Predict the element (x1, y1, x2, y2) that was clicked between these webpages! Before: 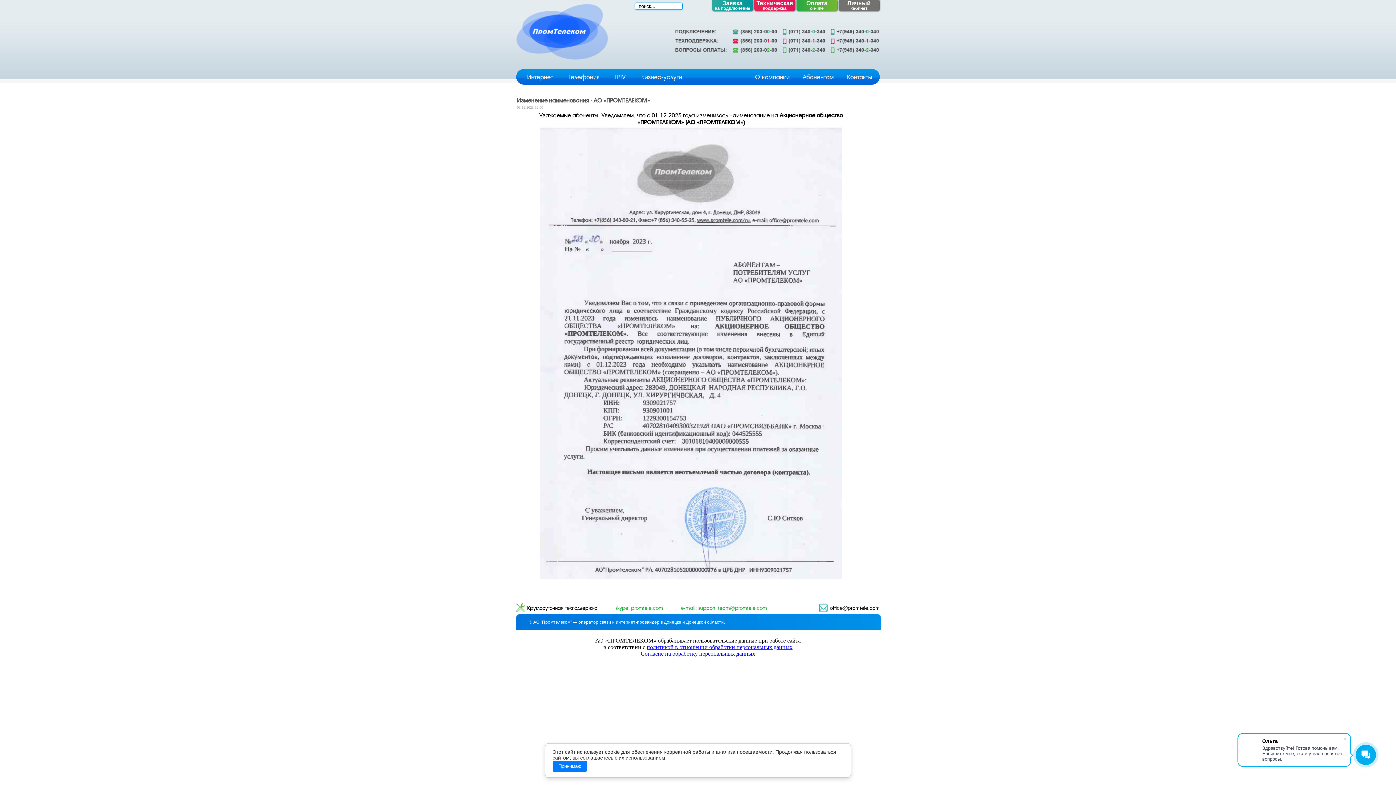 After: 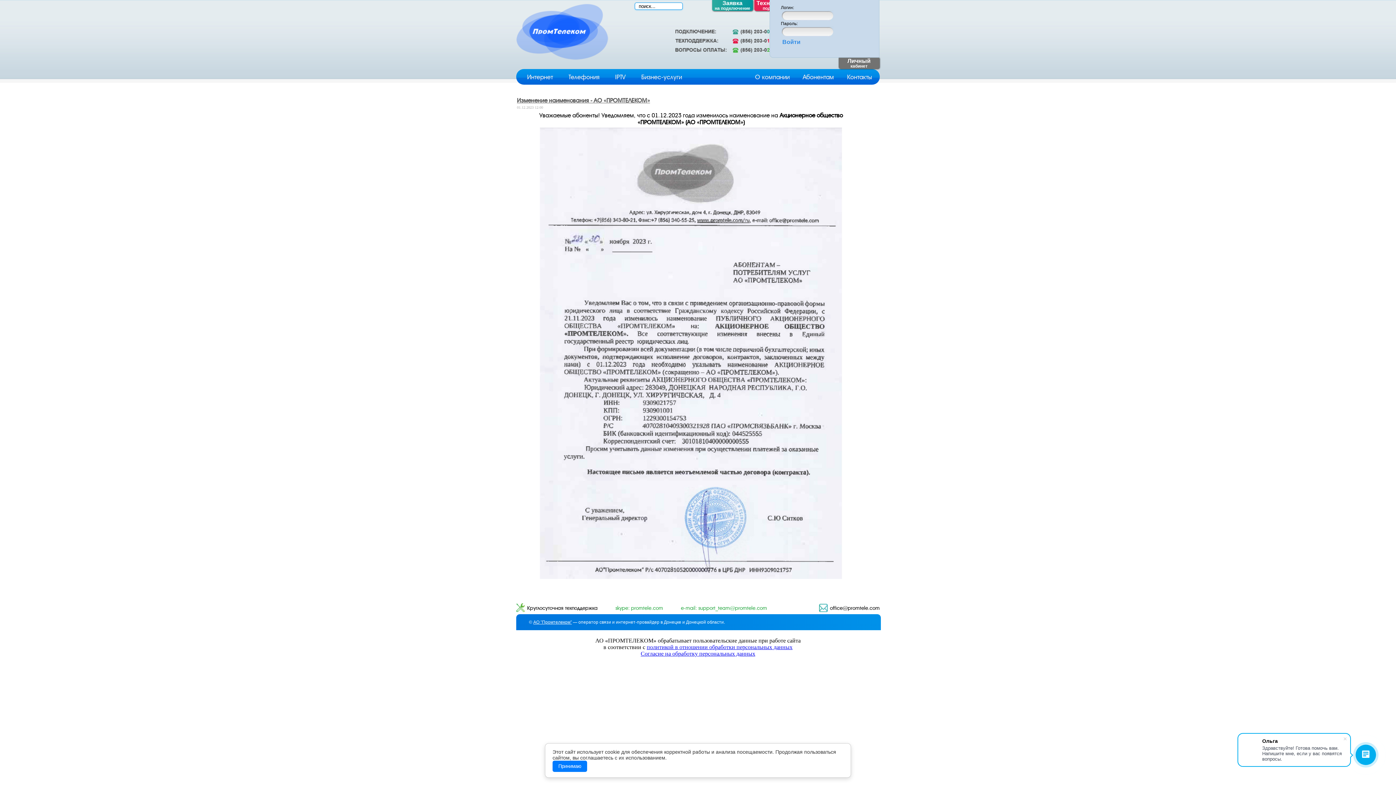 Action: bbox: (838, 0, 879, 10) label: Личный
кабинет